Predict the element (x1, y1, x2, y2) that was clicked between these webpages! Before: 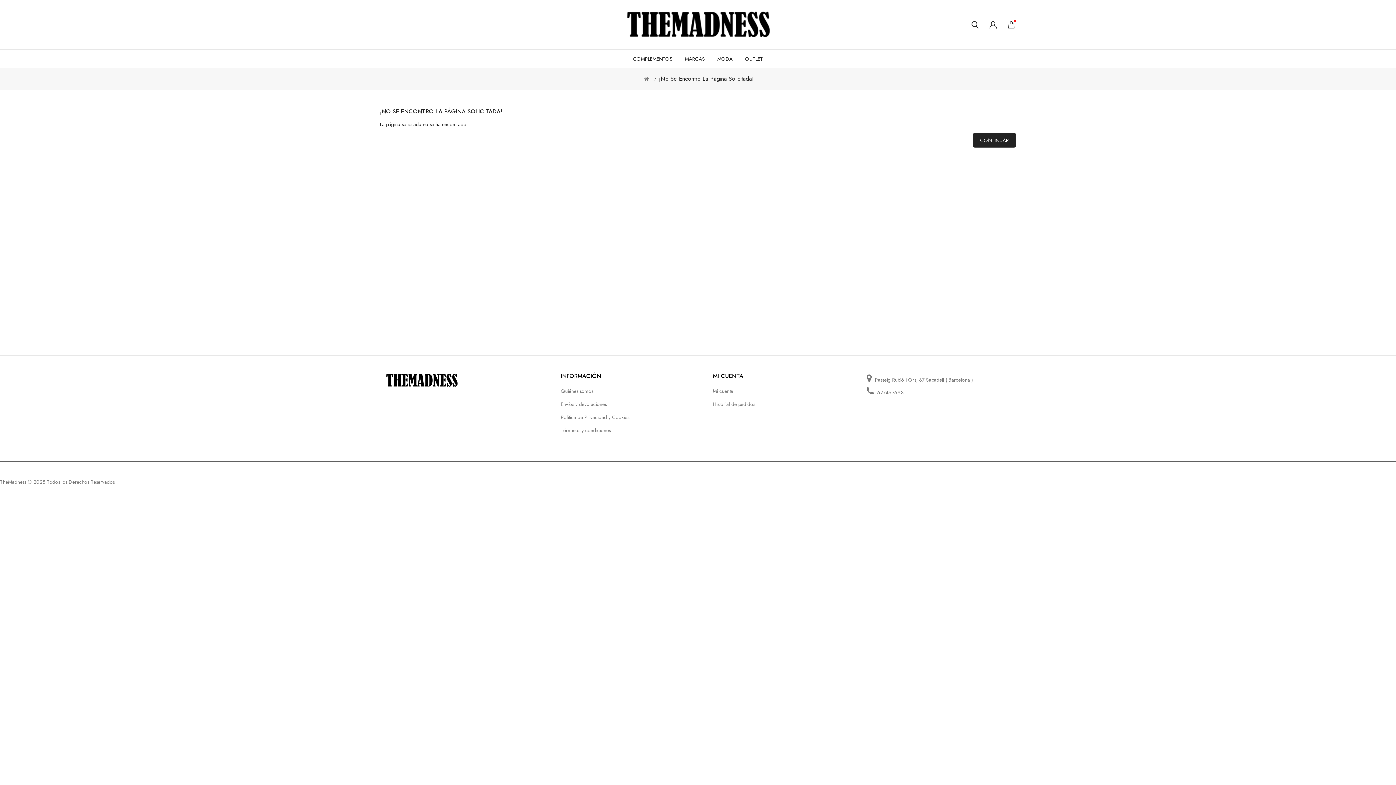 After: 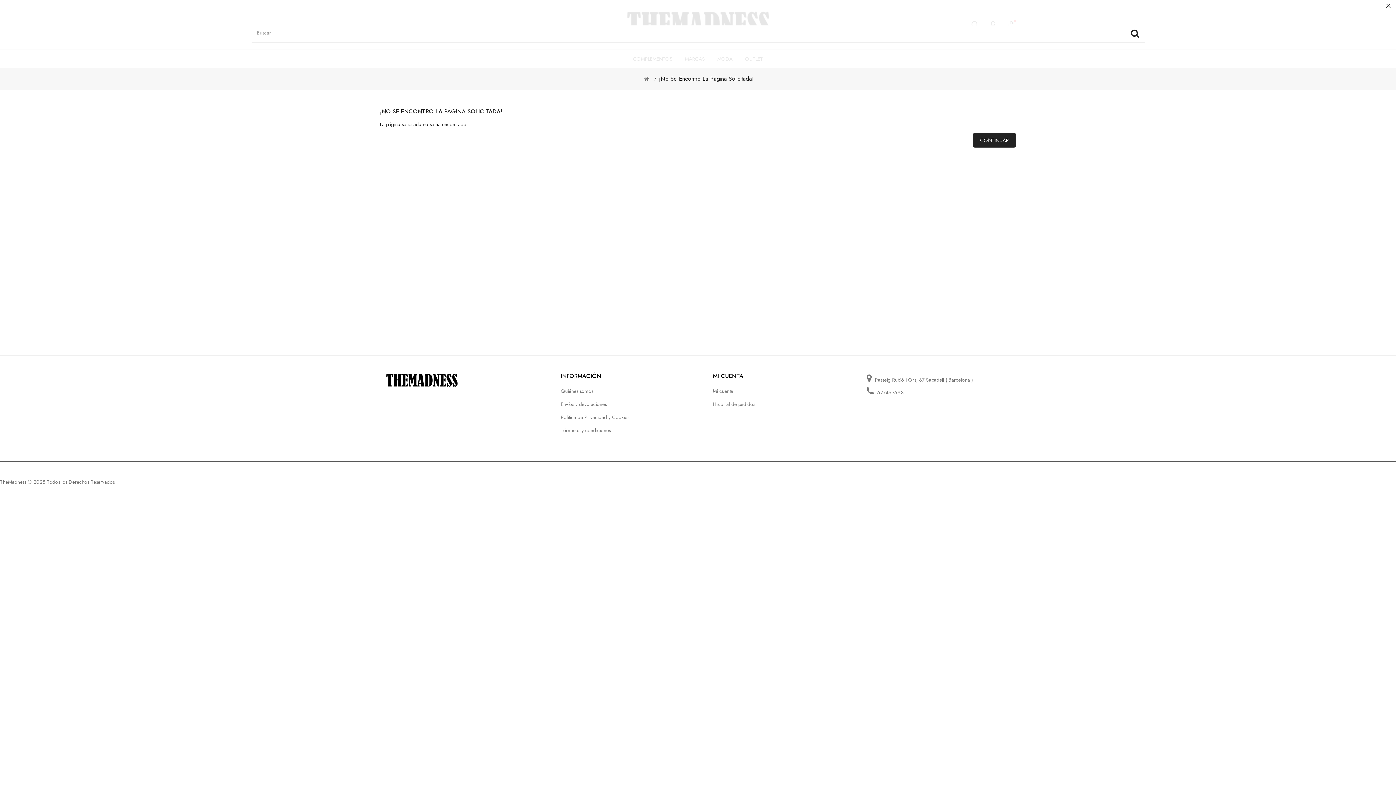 Action: bbox: (966, 15, 984, 33)